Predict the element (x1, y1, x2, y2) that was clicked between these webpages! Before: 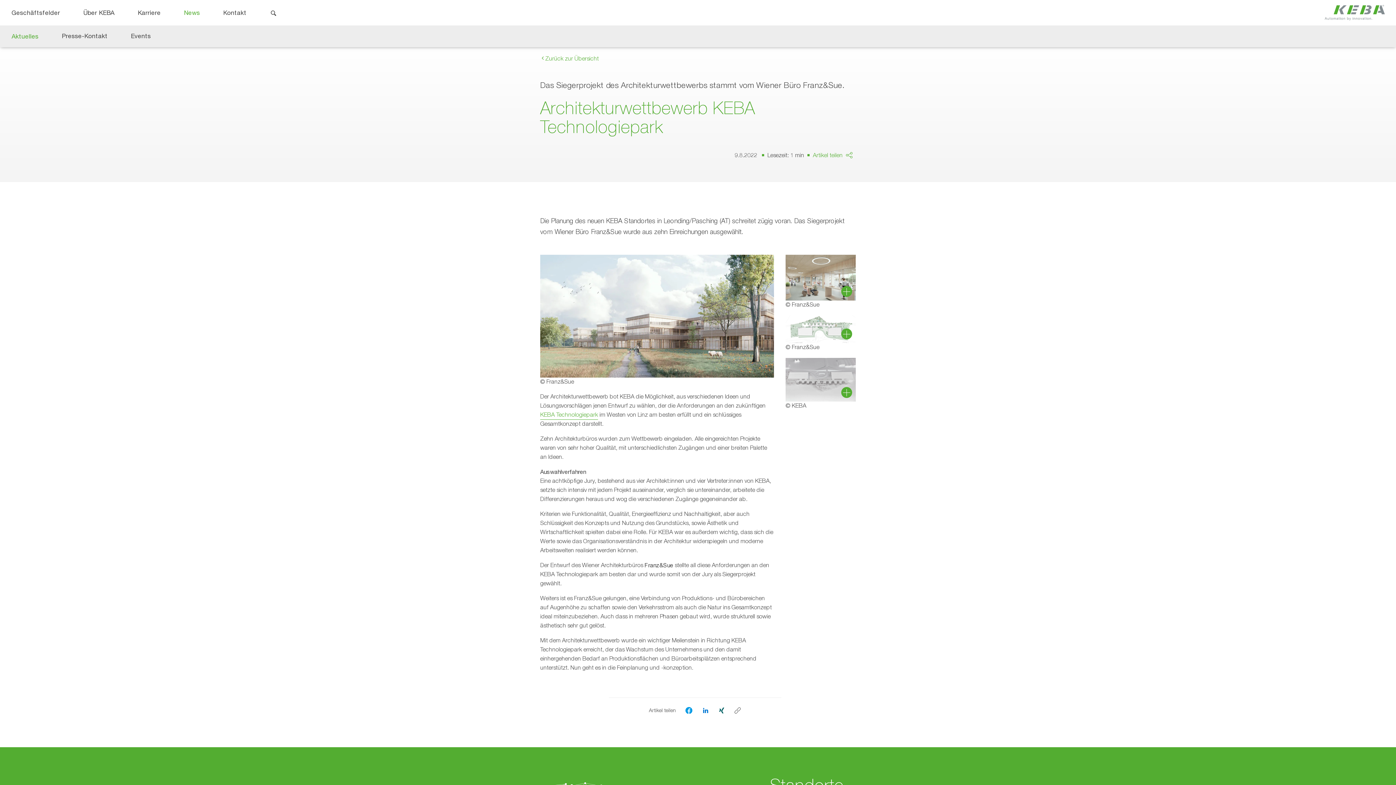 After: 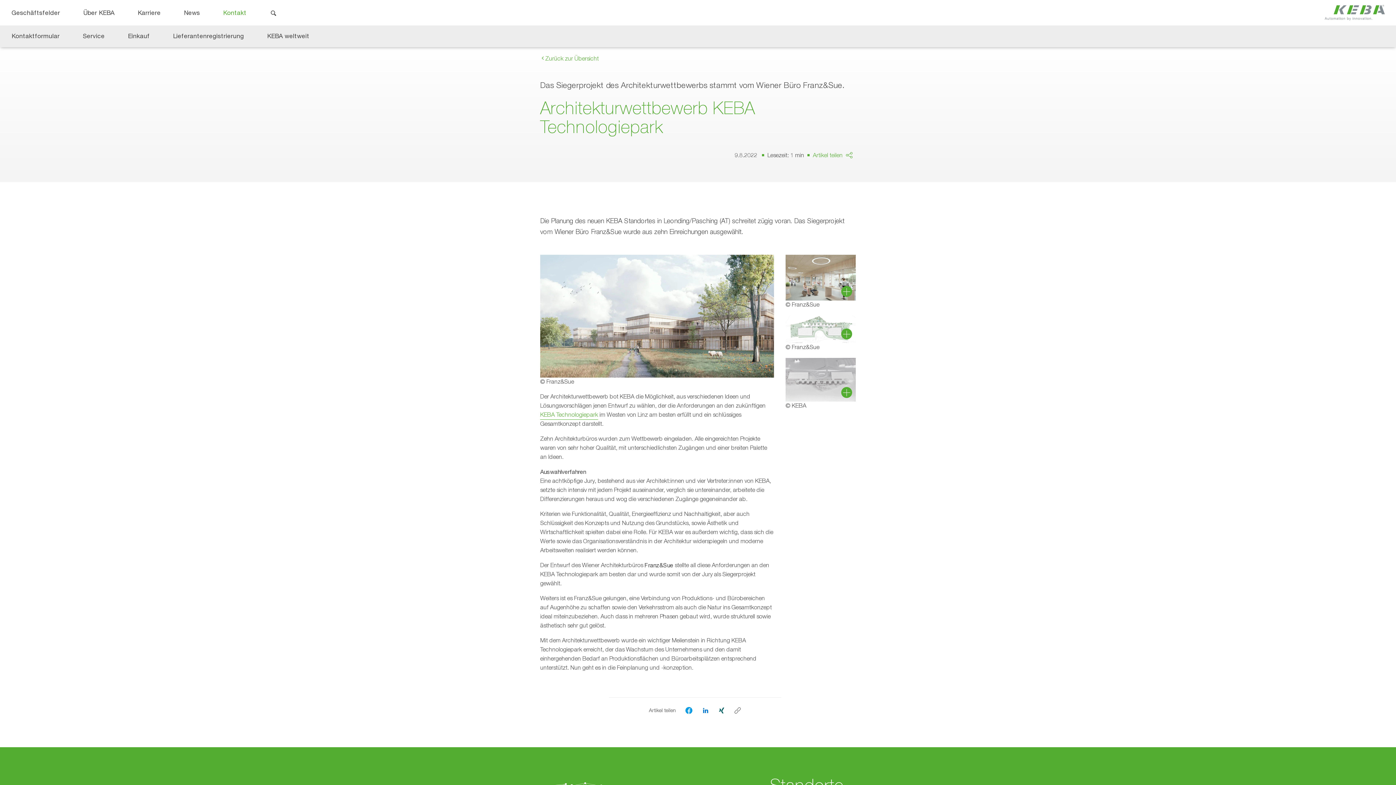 Action: label: Kontakt bbox: (211, 6, 258, 18)